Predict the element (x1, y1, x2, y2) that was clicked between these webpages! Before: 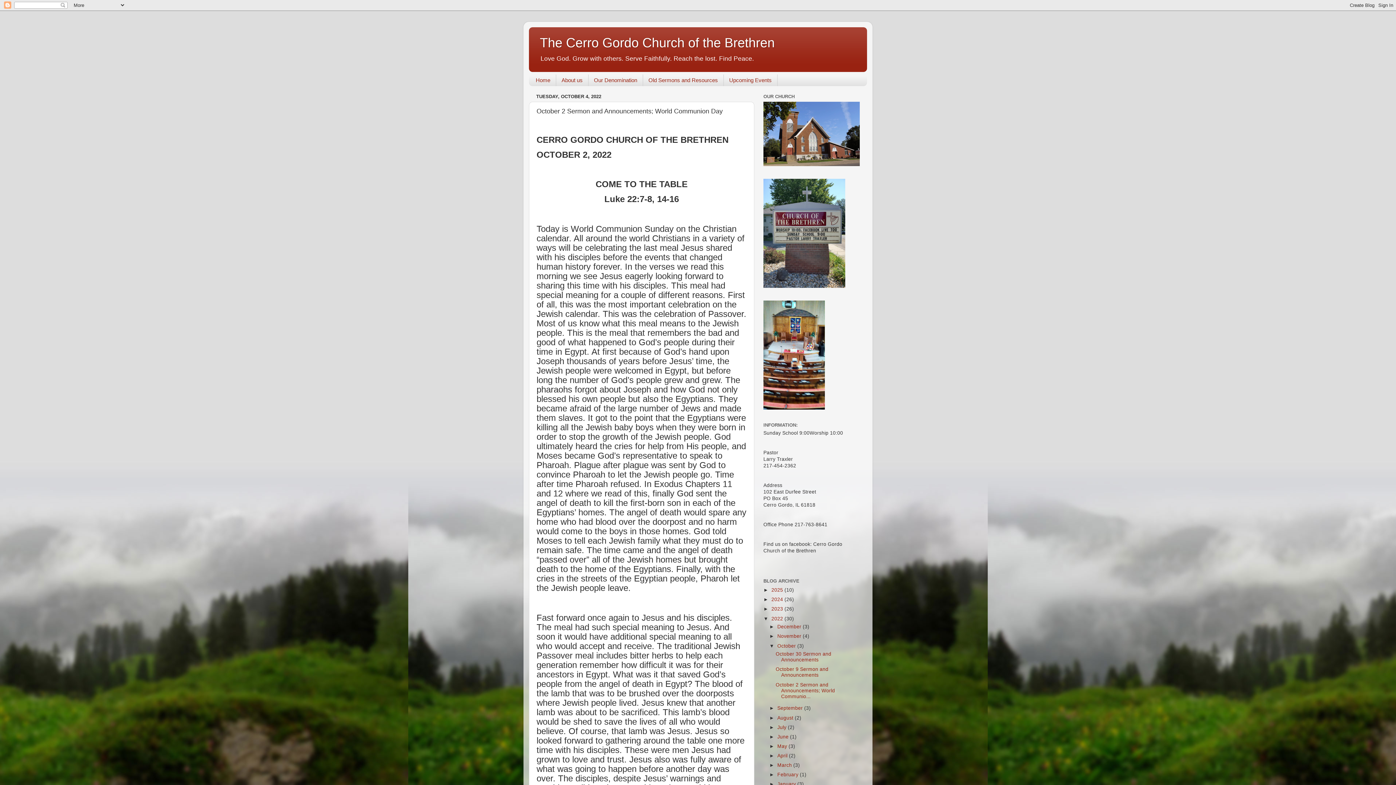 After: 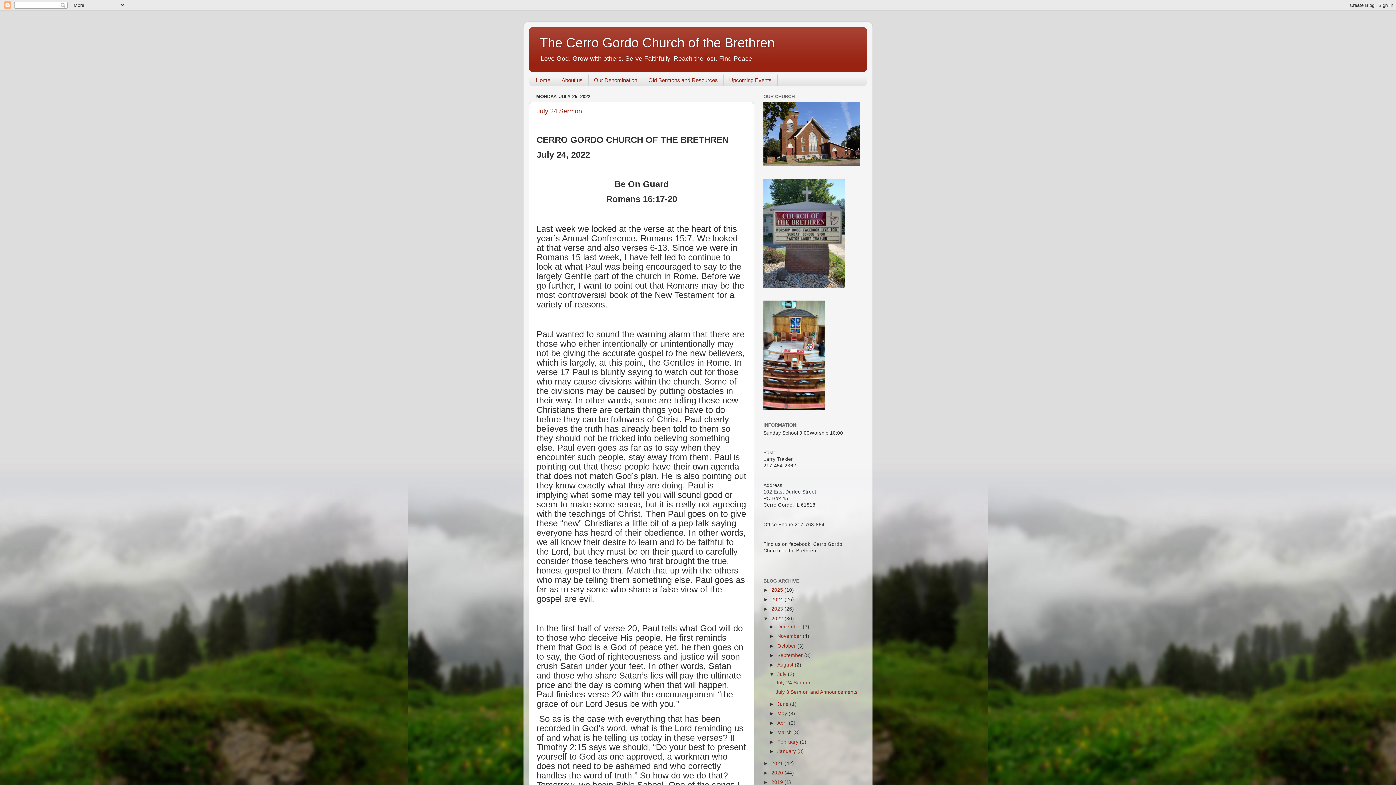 Action: bbox: (777, 724, 788, 730) label: July 